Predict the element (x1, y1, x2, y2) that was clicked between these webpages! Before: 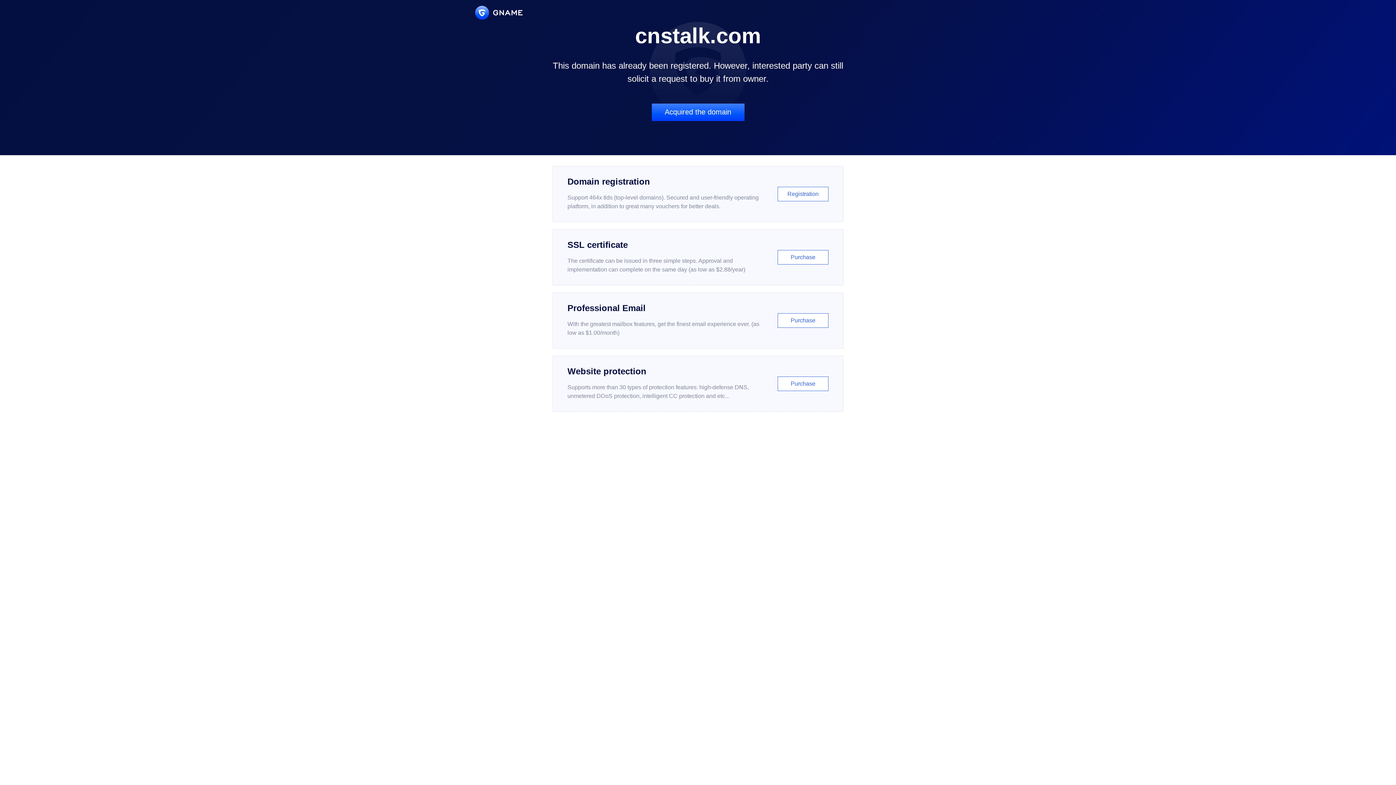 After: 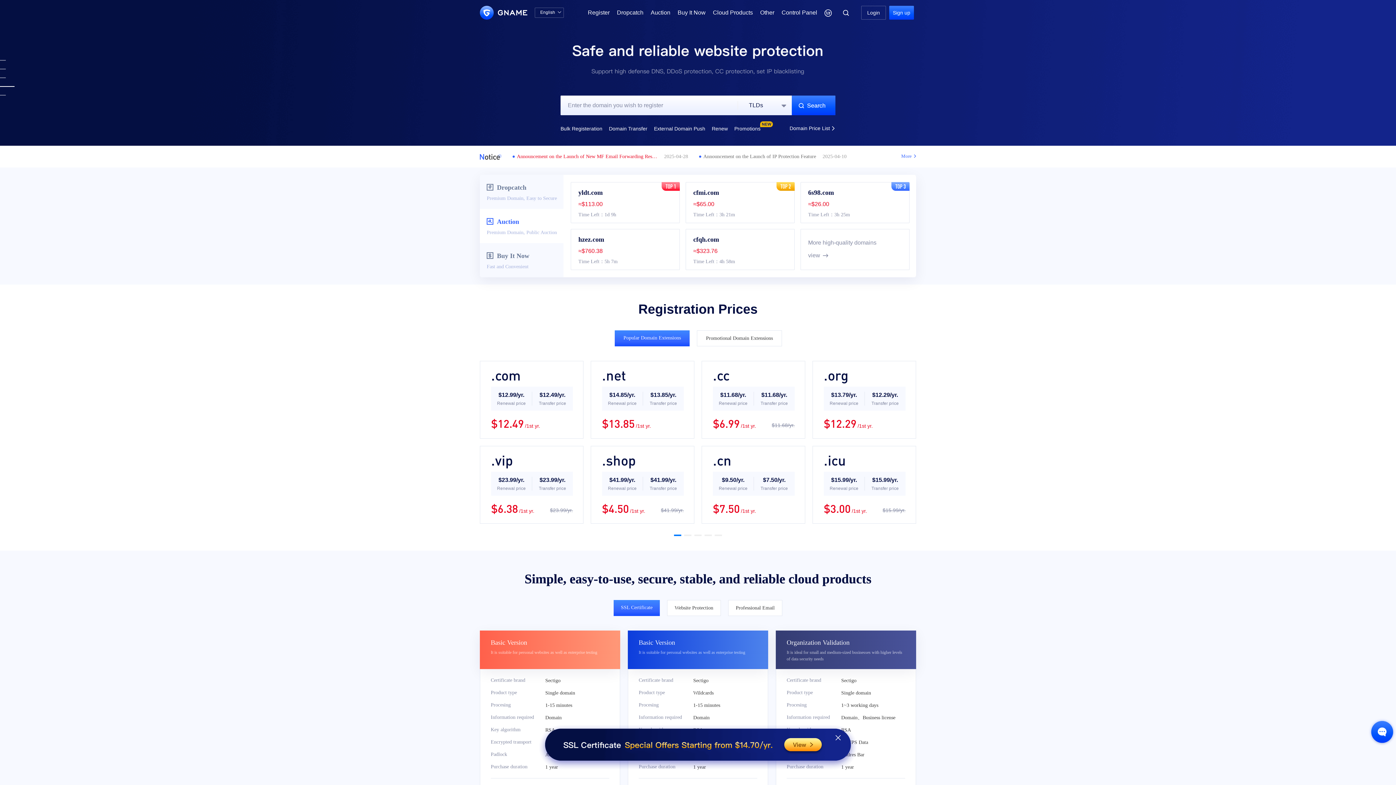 Action: bbox: (475, 5, 522, 19)